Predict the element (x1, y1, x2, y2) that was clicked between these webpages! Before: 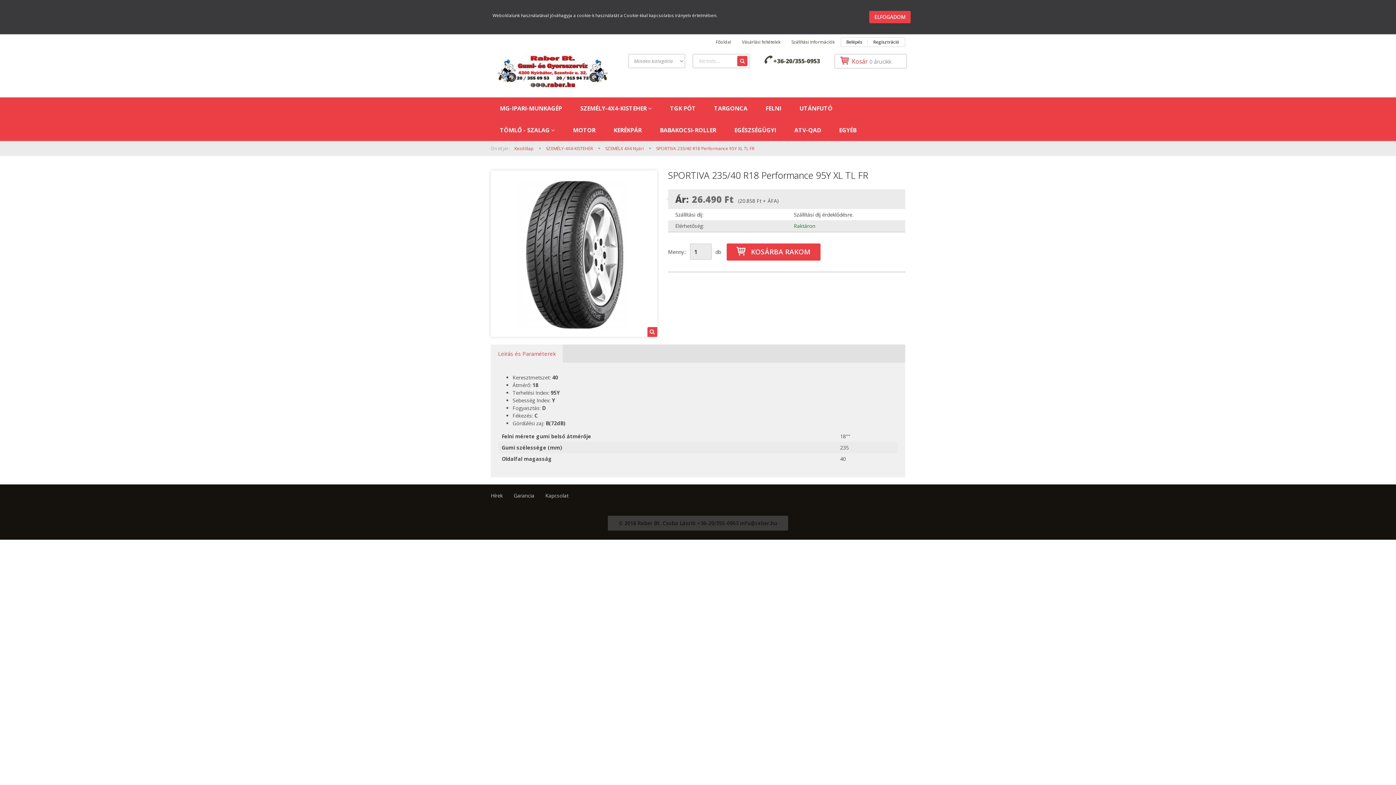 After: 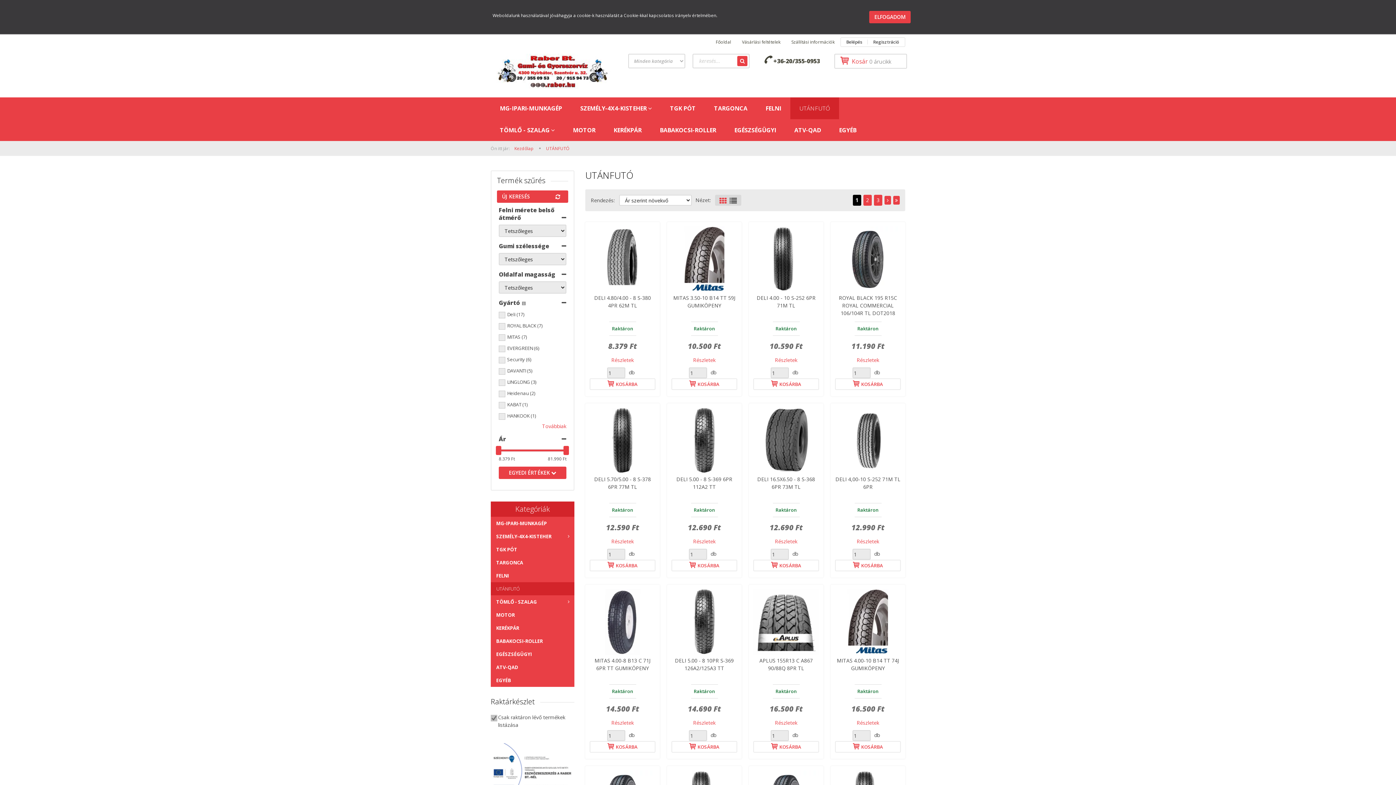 Action: bbox: (790, 97, 841, 119) label: UTÁNFUTÓ